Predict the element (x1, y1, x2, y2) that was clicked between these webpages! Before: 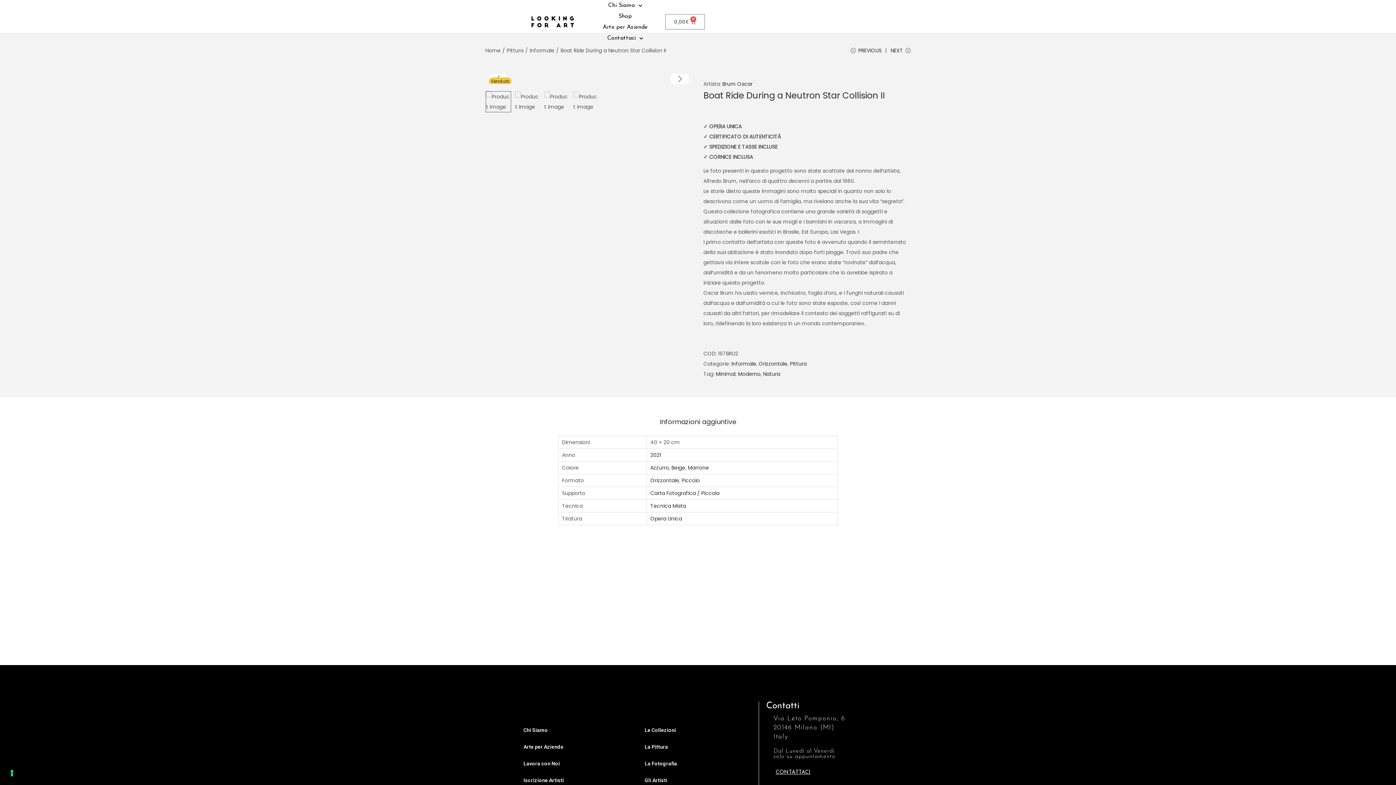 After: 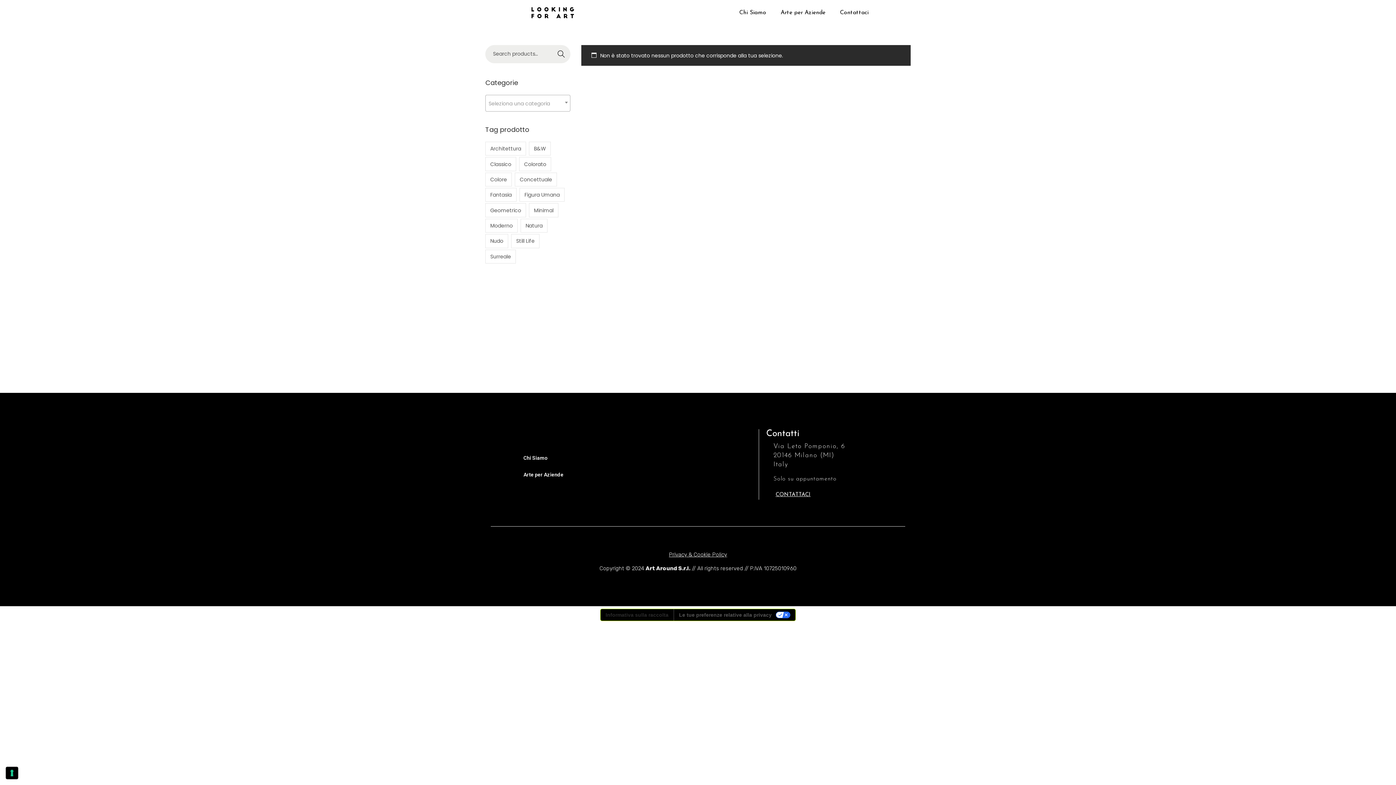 Action: label: Natura bbox: (763, 370, 780, 377)